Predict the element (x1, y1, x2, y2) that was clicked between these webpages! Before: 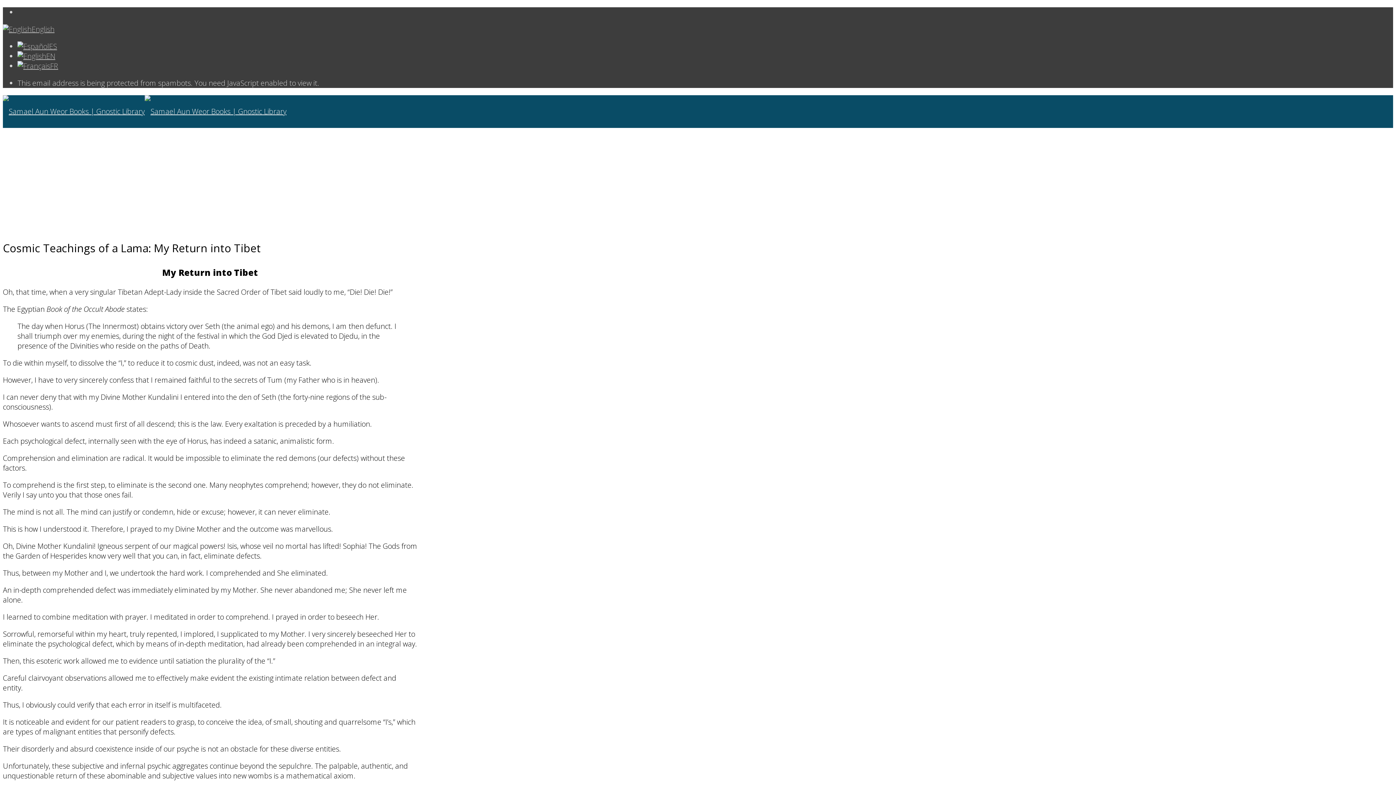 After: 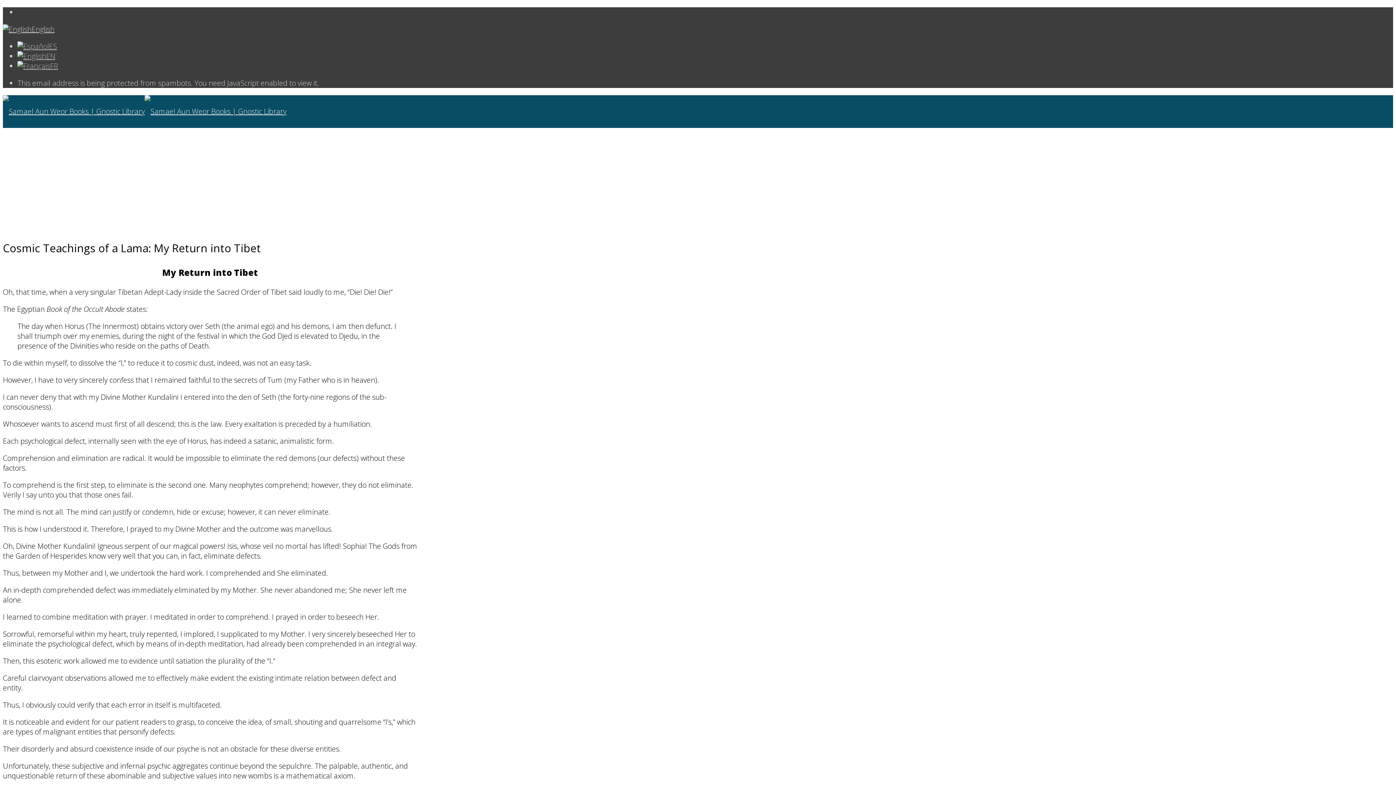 Action: bbox: (2, 24, 54, 34) label: English